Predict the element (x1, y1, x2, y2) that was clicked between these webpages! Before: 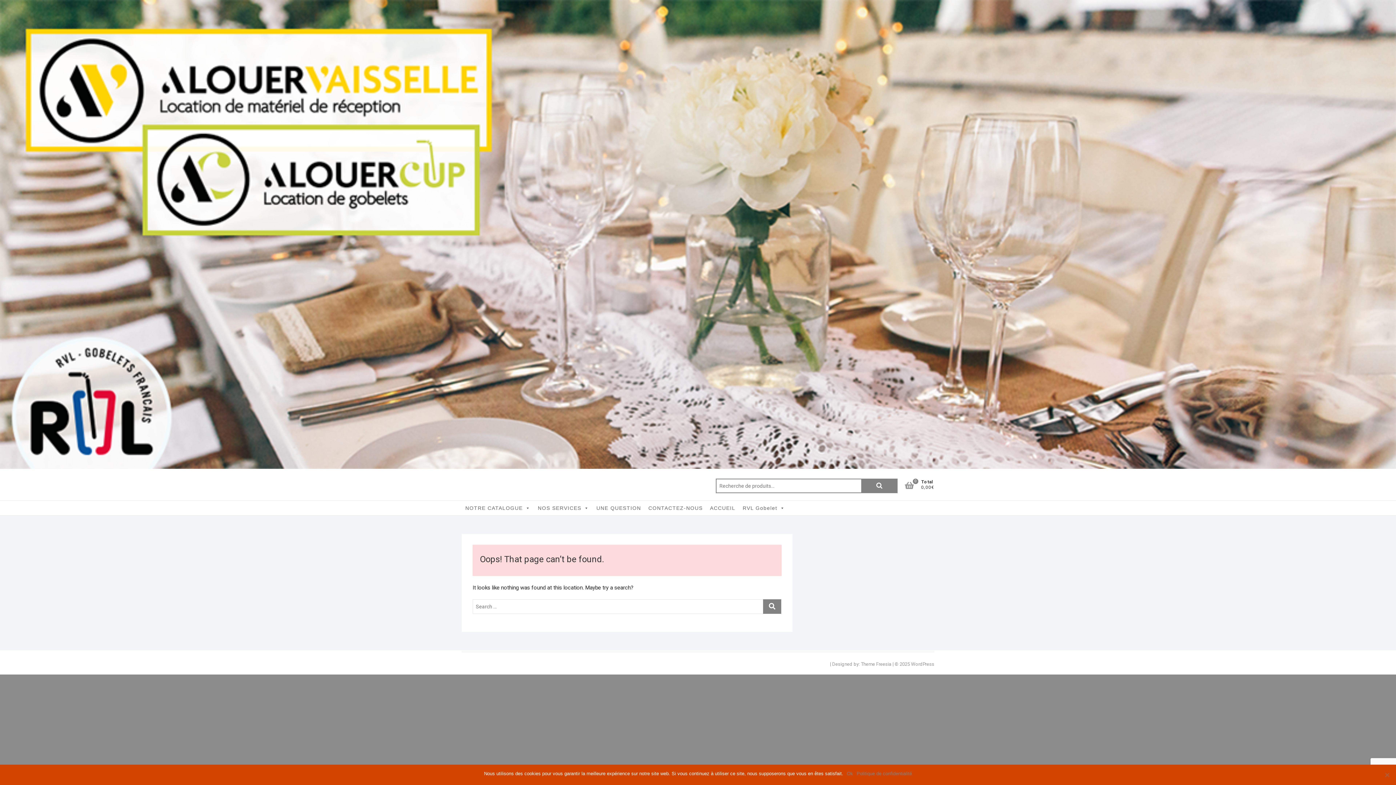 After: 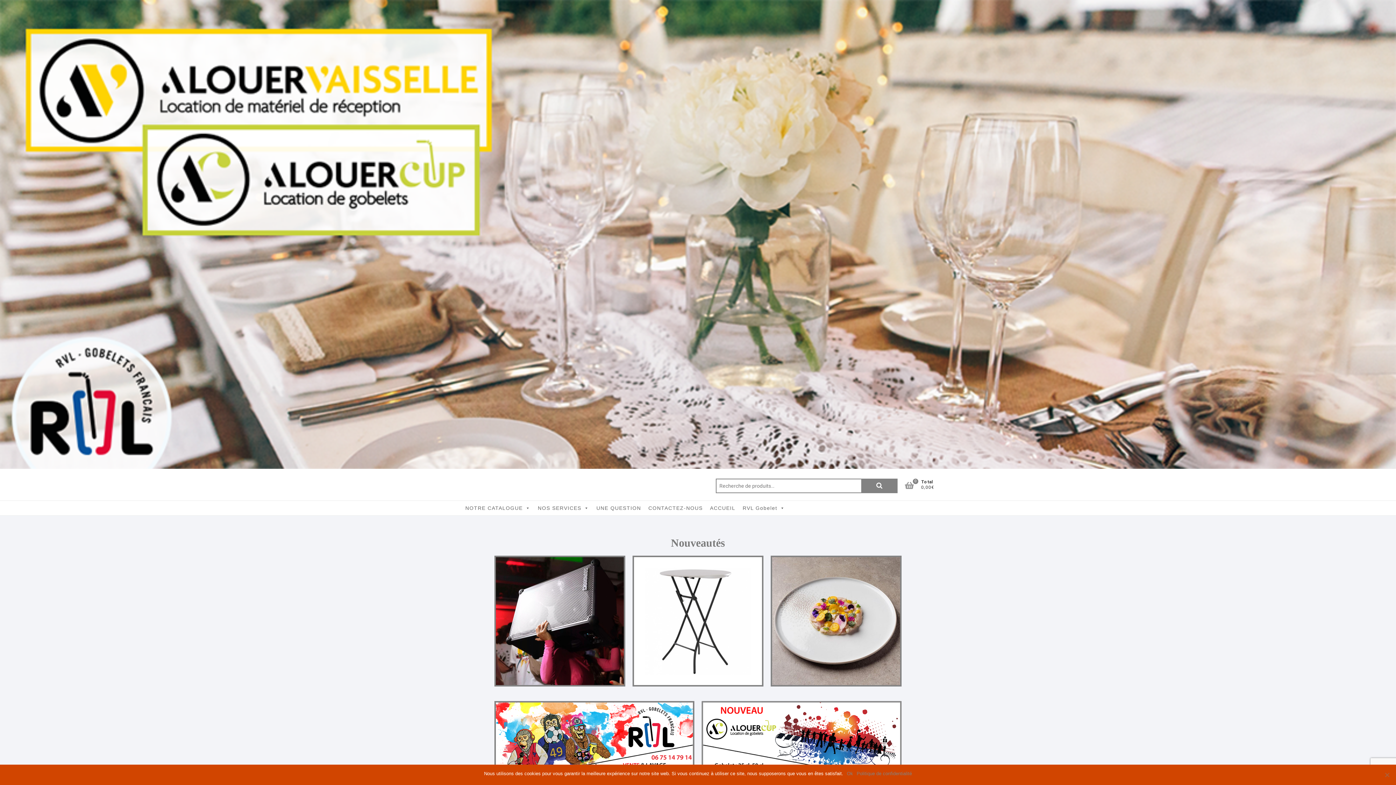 Action: bbox: (706, 500, 739, 515) label: ACCUEIL